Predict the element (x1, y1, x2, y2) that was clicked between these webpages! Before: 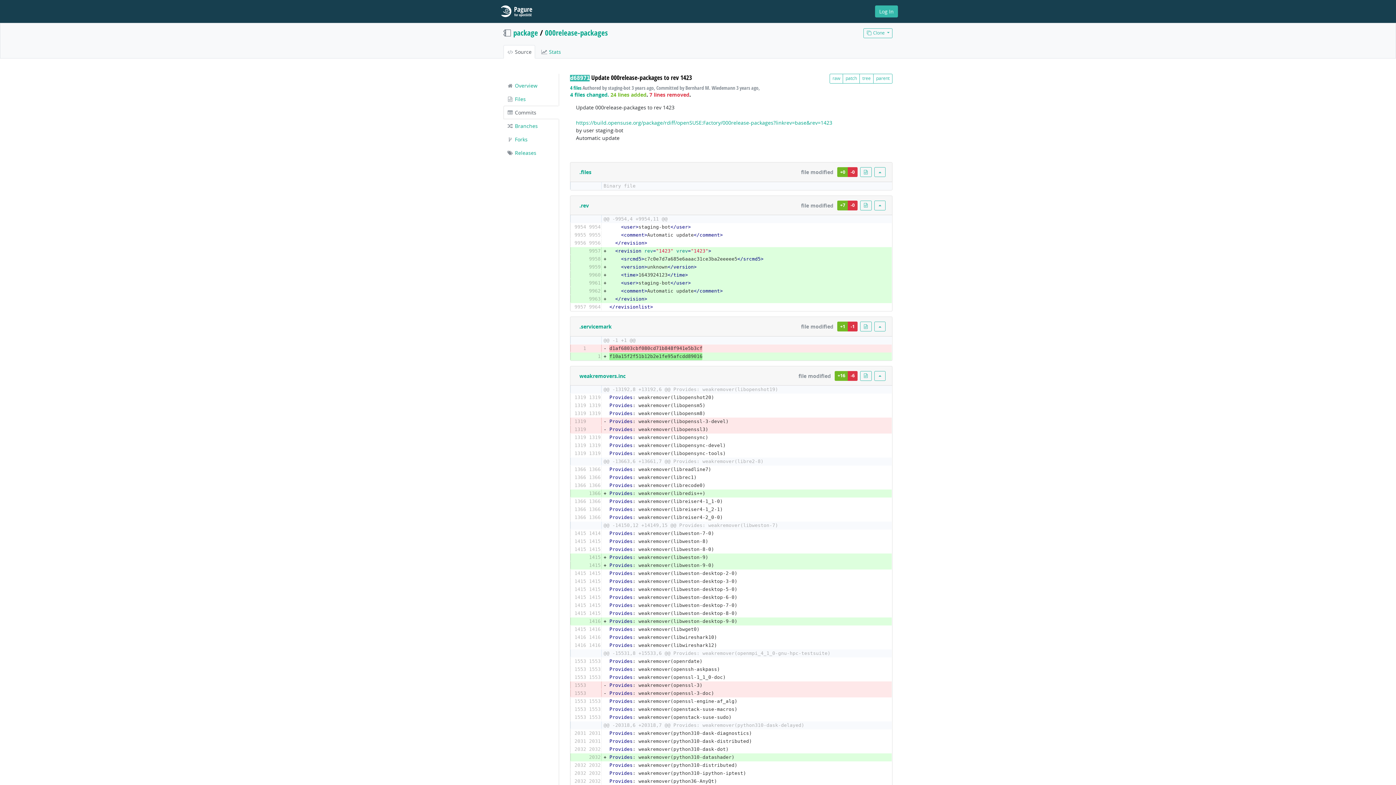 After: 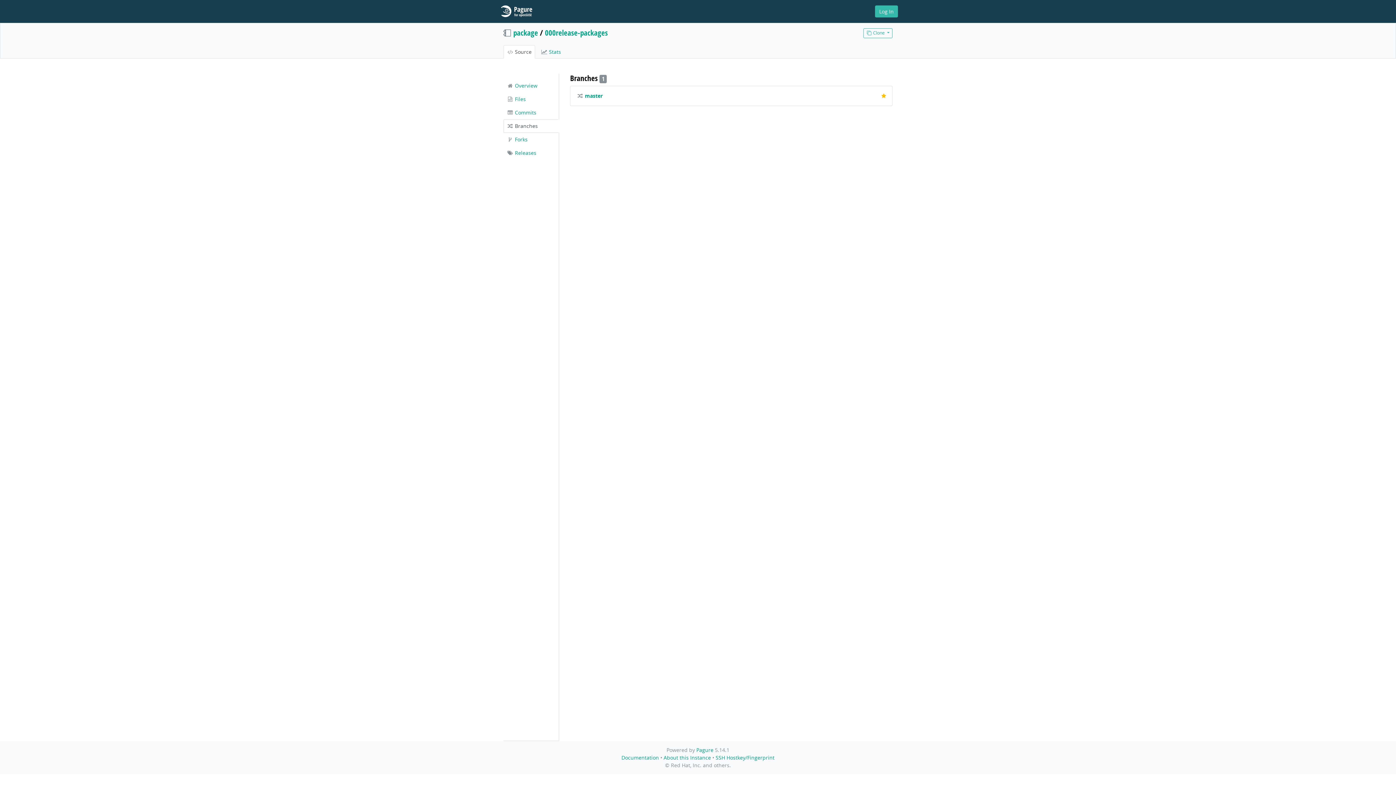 Action: bbox: (503, 119, 559, 132) label:  Branches